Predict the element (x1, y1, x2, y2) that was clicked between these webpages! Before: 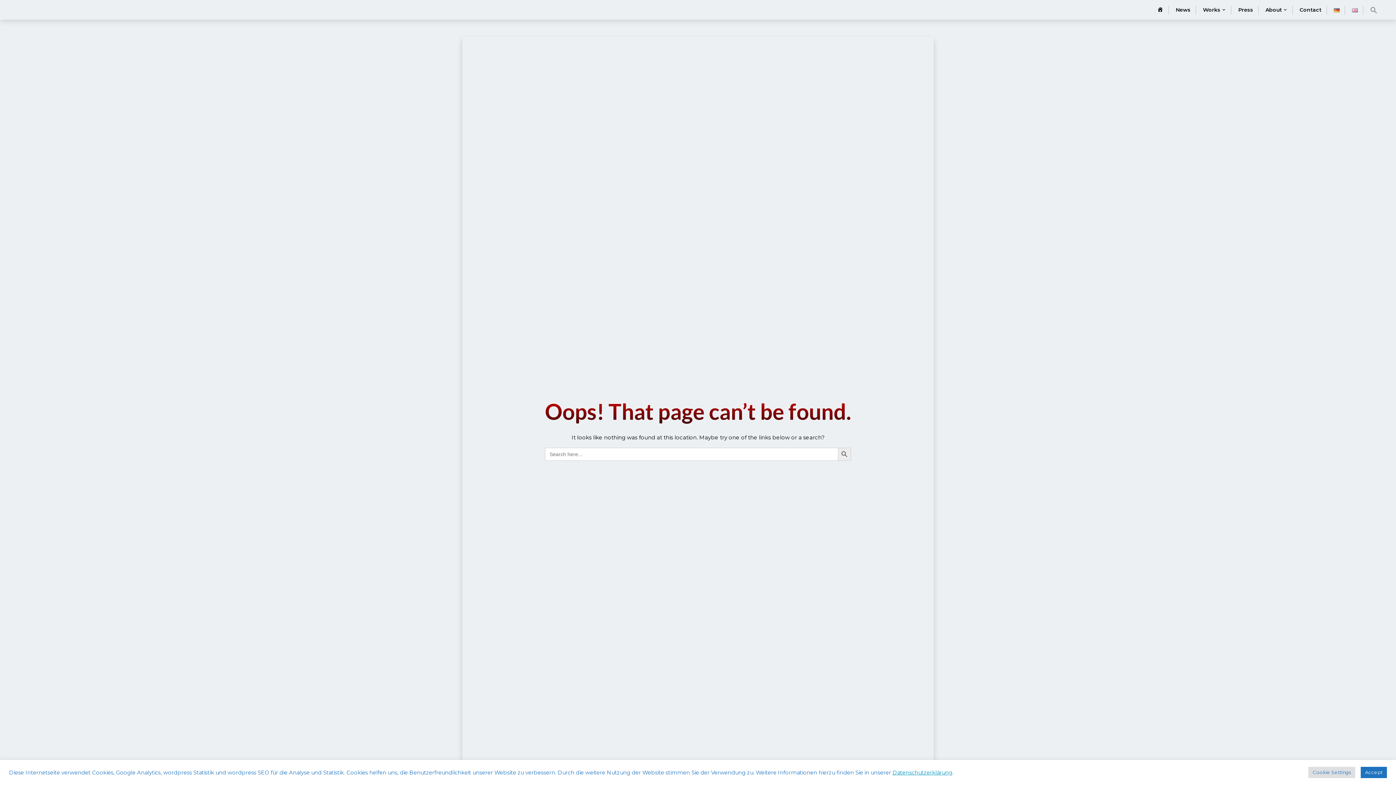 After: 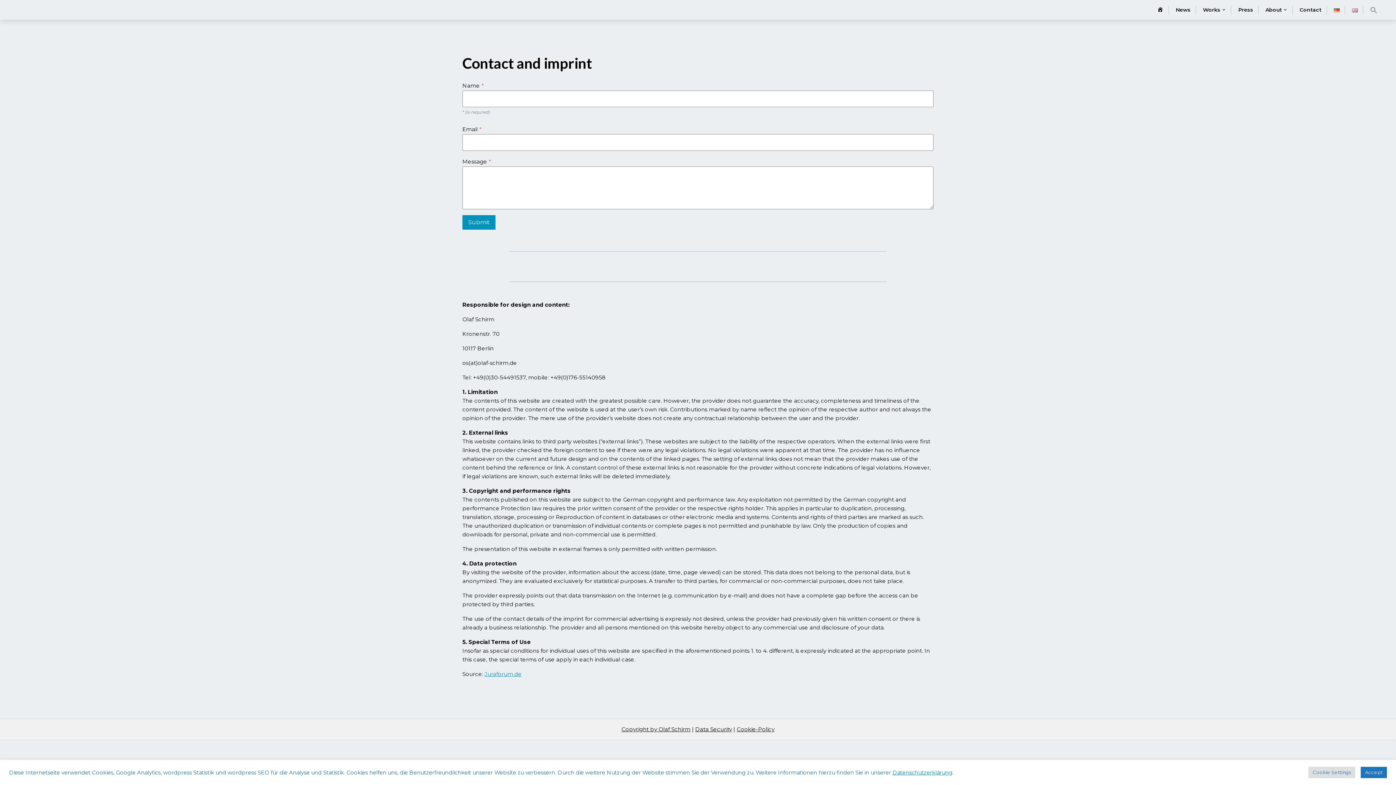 Action: bbox: (1294, 0, 1327, 19) label: Contact